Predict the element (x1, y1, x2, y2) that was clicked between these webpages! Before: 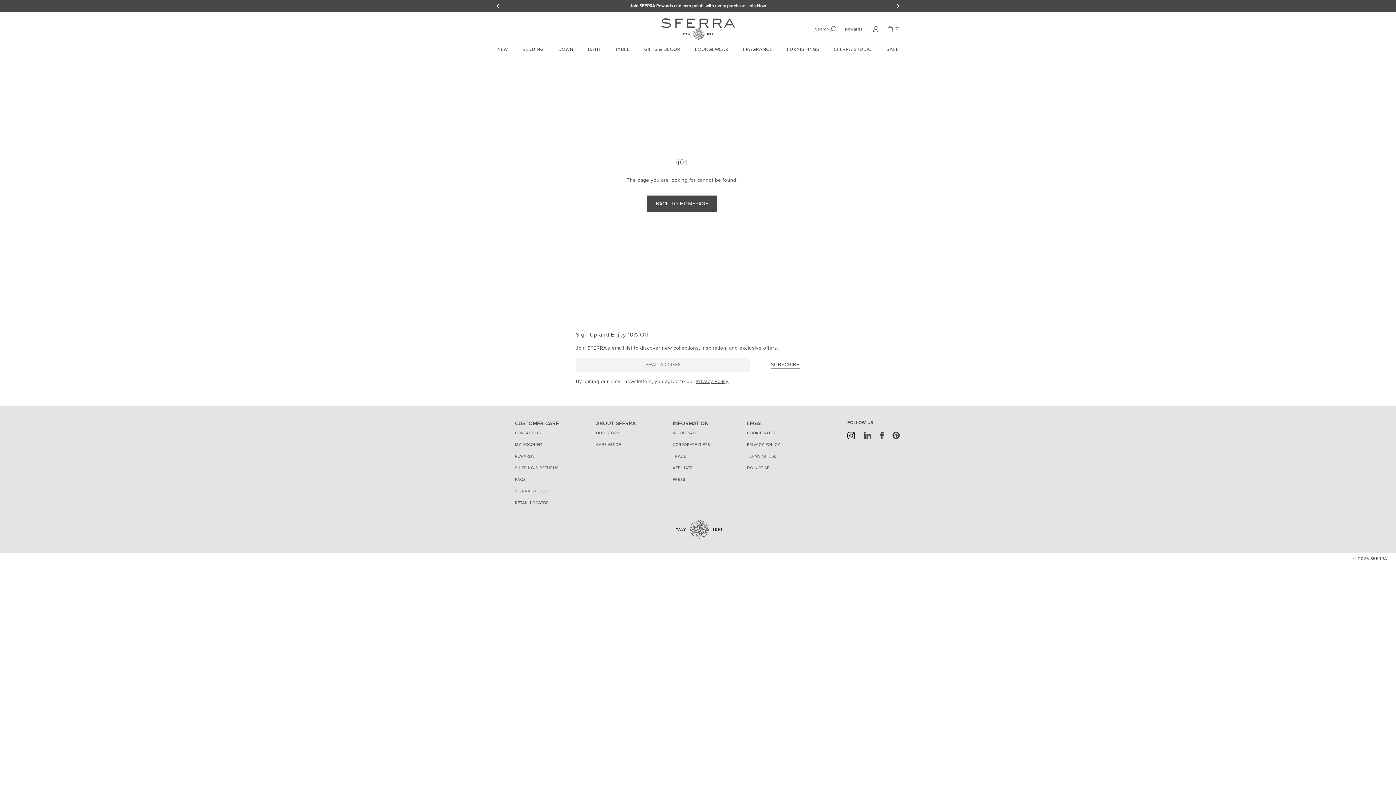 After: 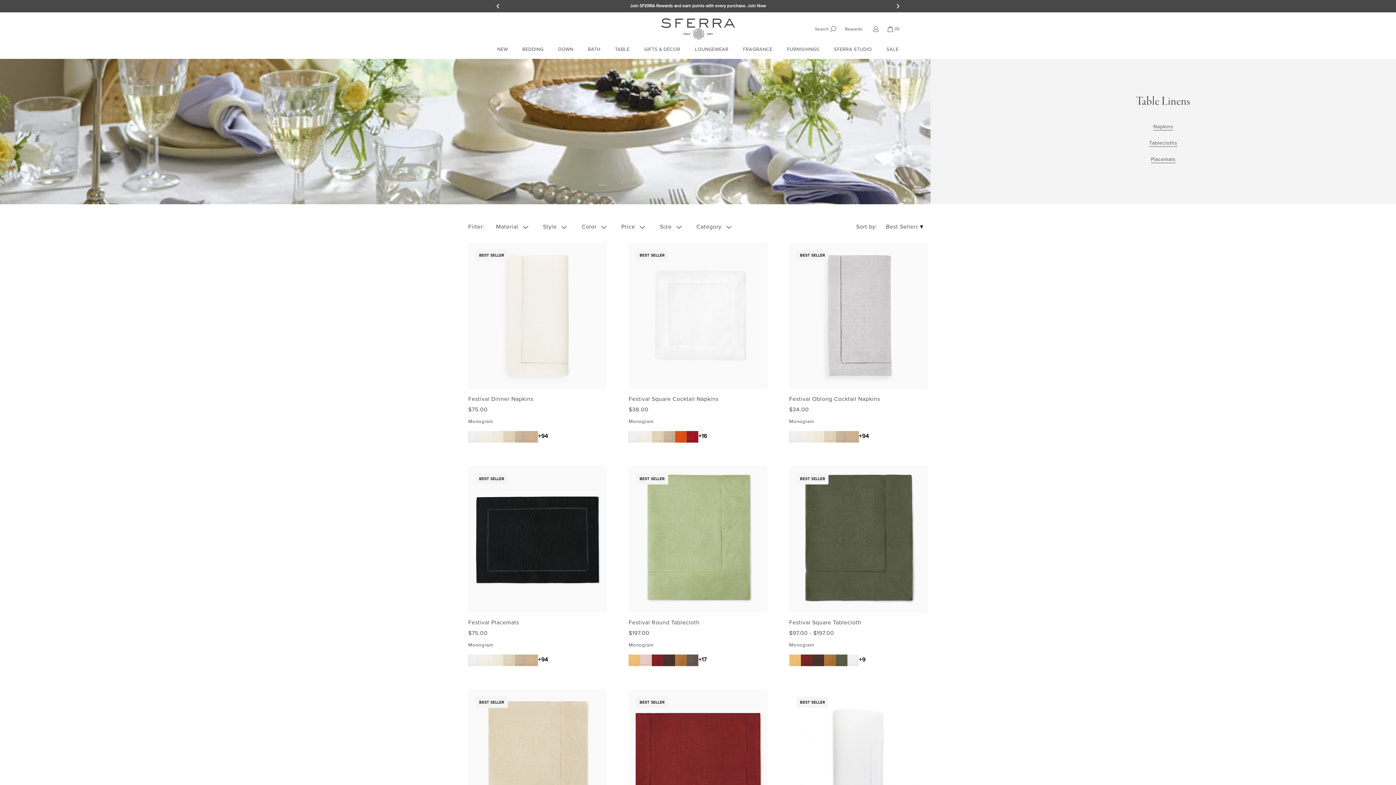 Action: bbox: (615, 39, 629, 58) label: TABLE